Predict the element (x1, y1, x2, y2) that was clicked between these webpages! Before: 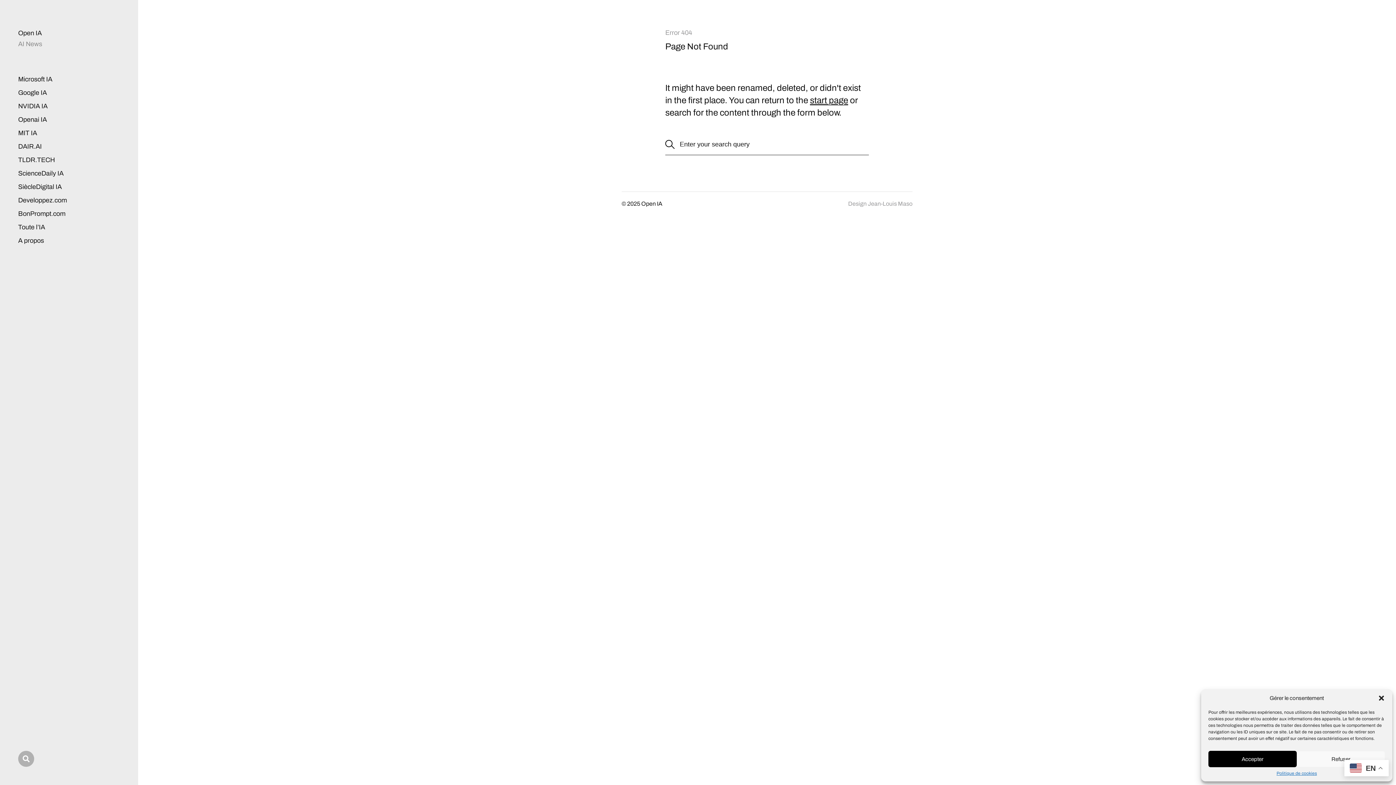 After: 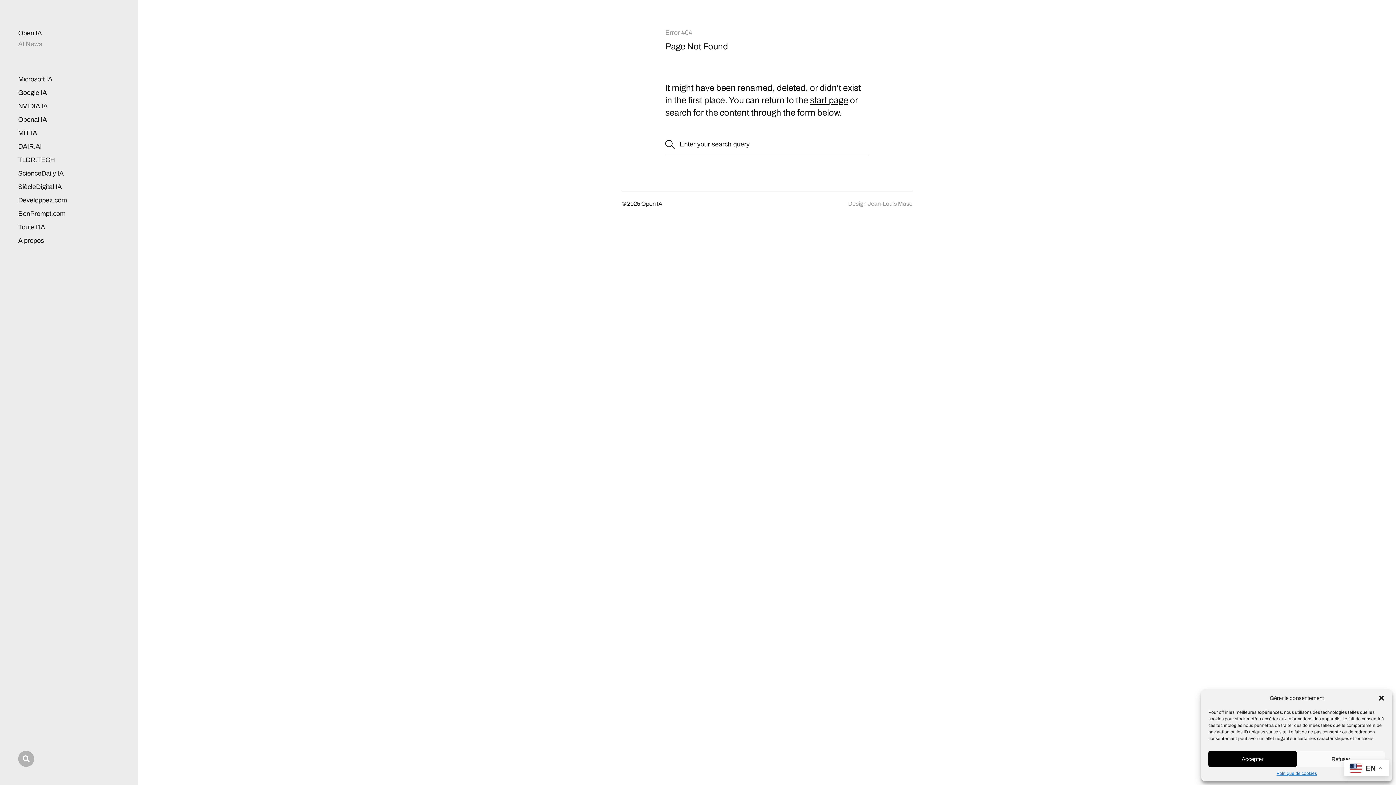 Action: label: Jean-Louis Maso bbox: (868, 200, 912, 207)